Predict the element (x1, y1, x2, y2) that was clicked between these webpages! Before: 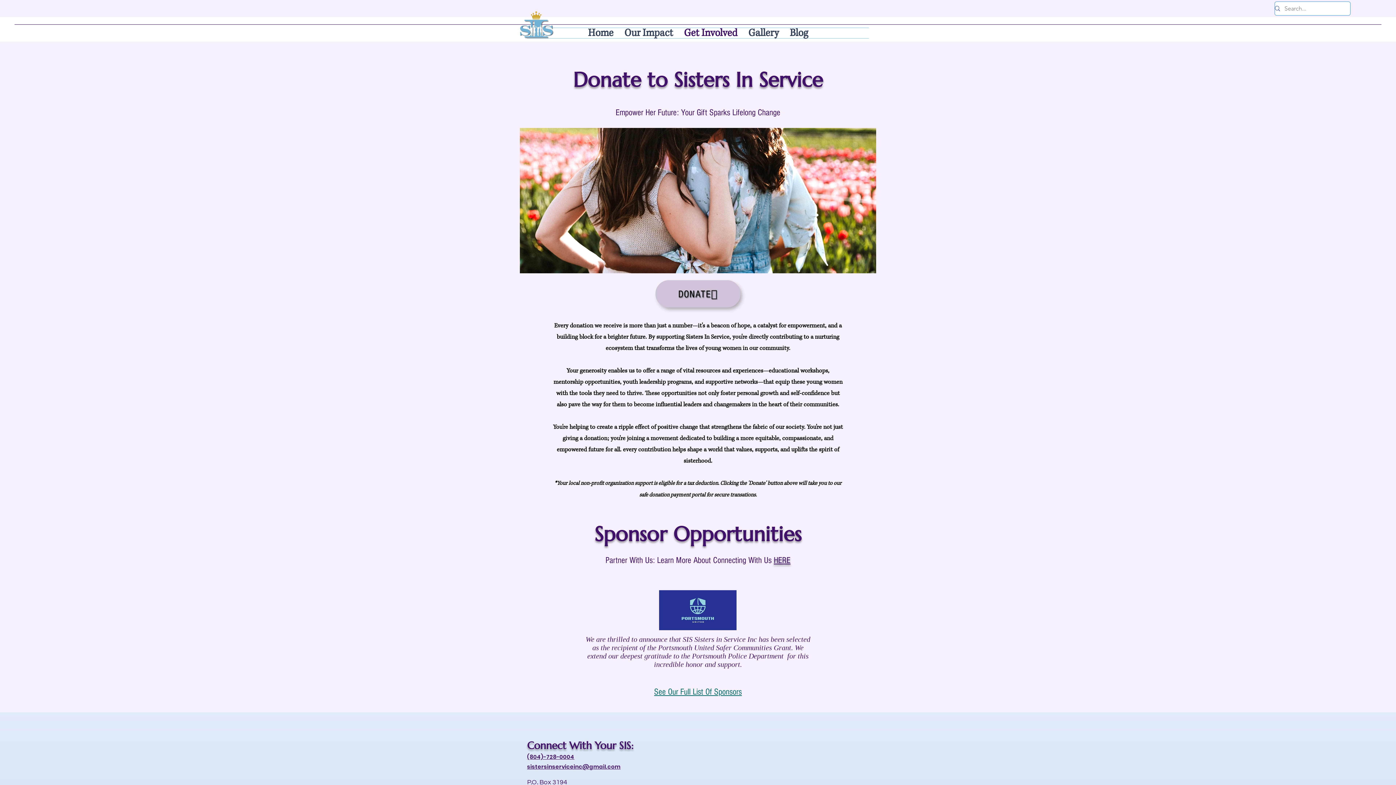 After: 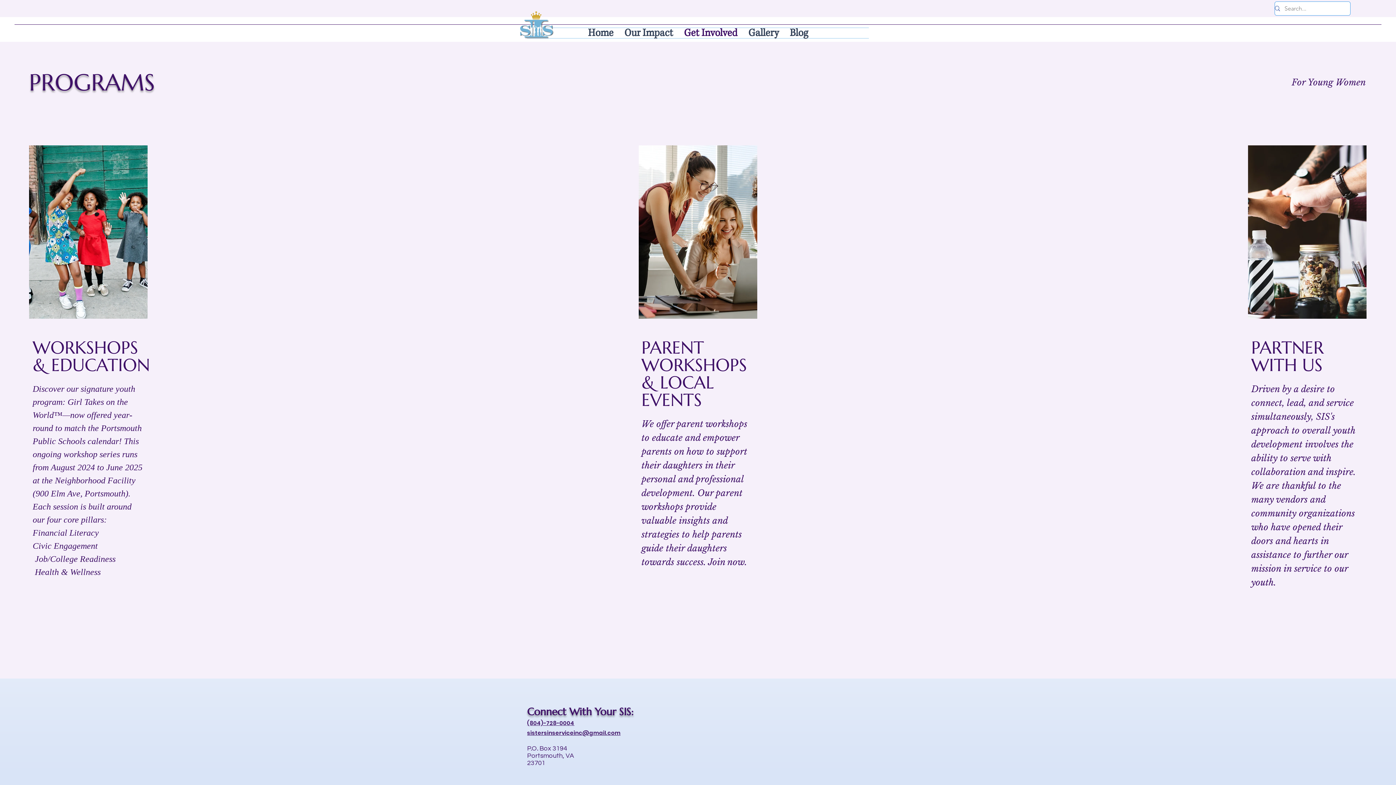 Action: label: Get Involved bbox: (678, 28, 743, 38)